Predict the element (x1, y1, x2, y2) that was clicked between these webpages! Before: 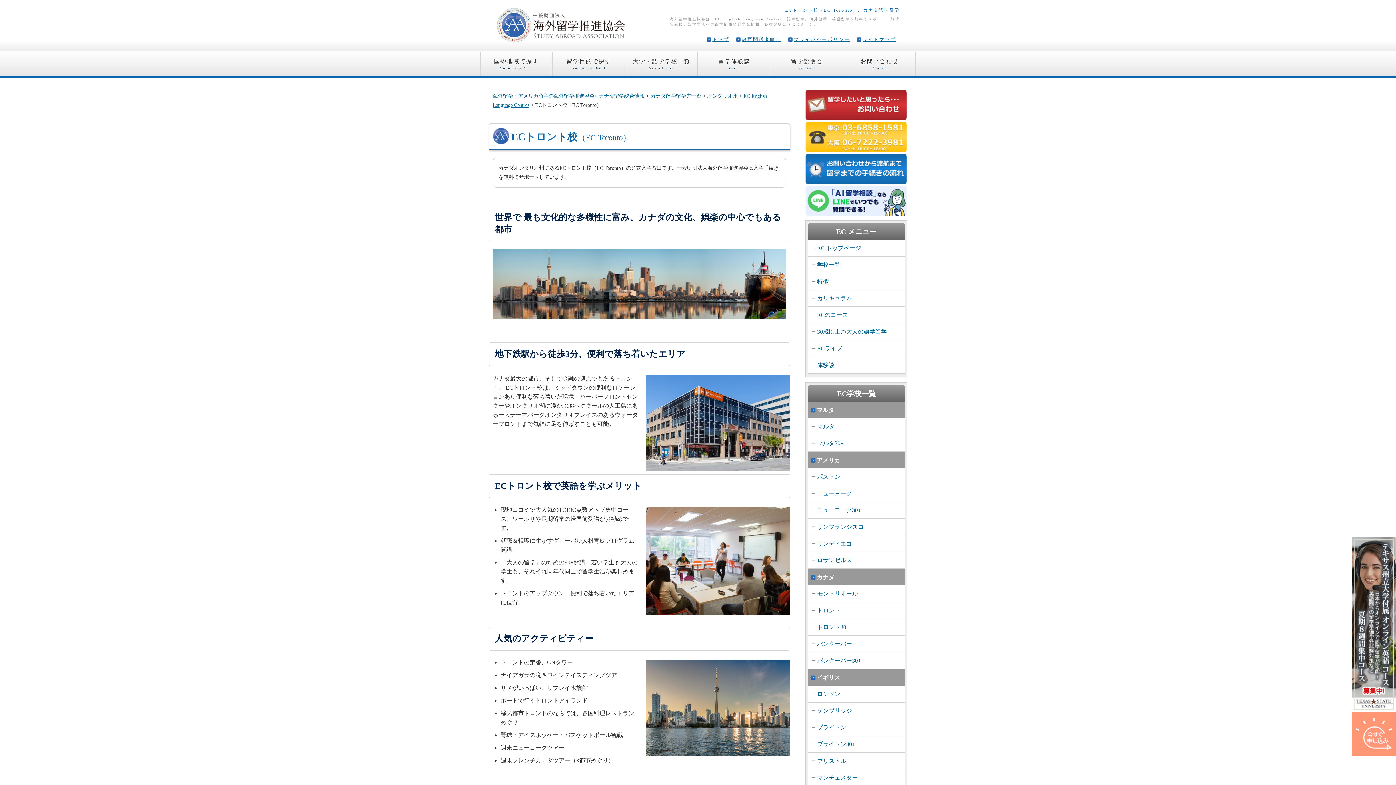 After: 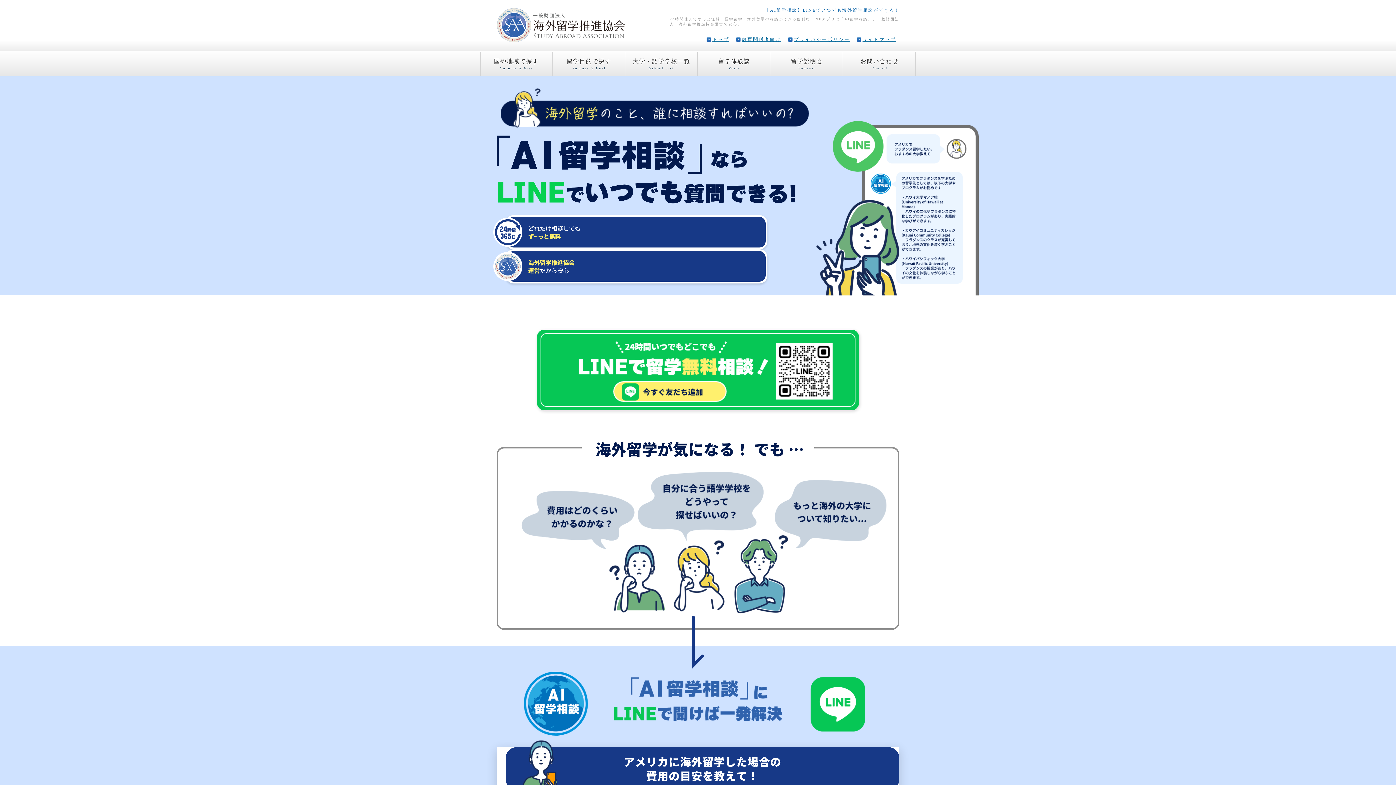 Action: bbox: (805, 185, 907, 216)